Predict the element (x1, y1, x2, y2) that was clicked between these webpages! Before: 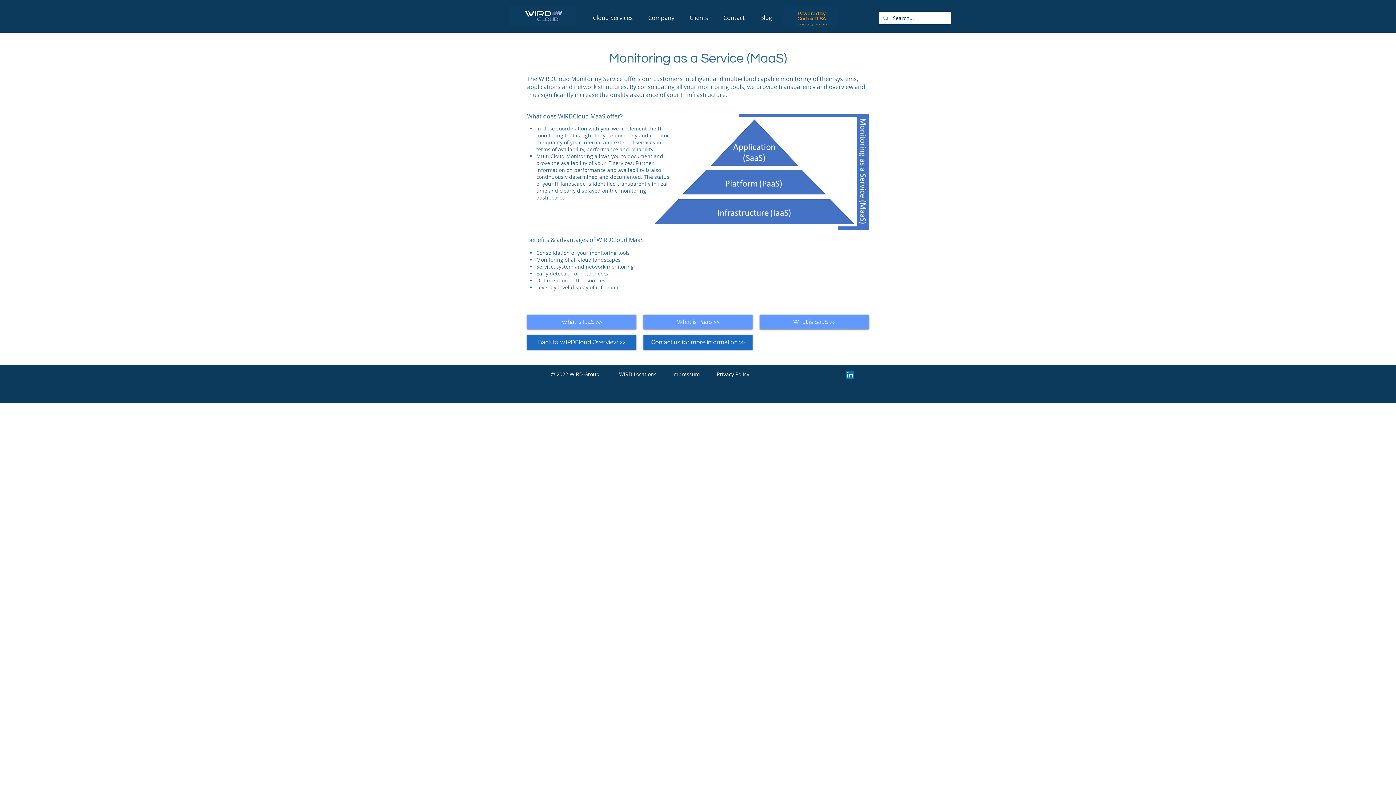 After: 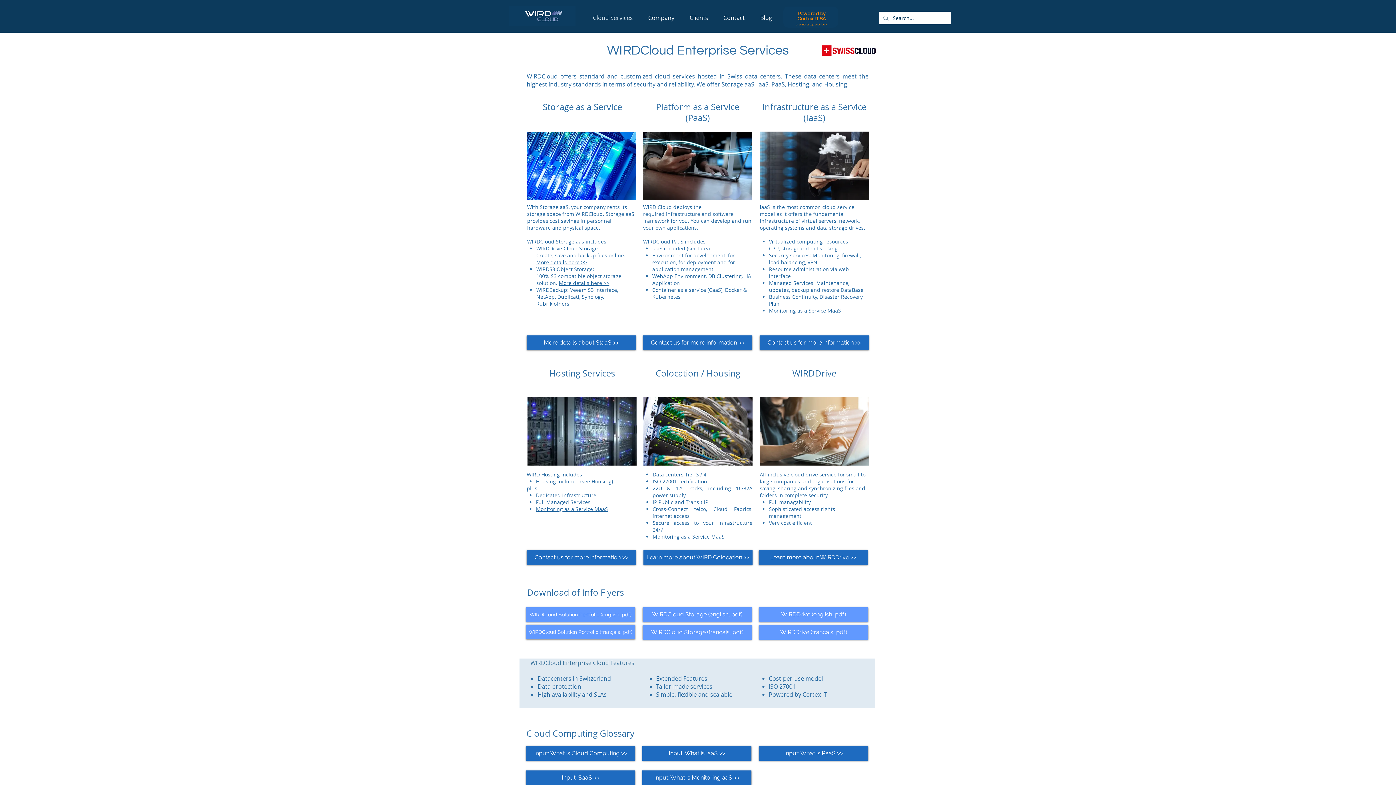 Action: bbox: (643, 335, 752, 349) label: Contact us for more information >>